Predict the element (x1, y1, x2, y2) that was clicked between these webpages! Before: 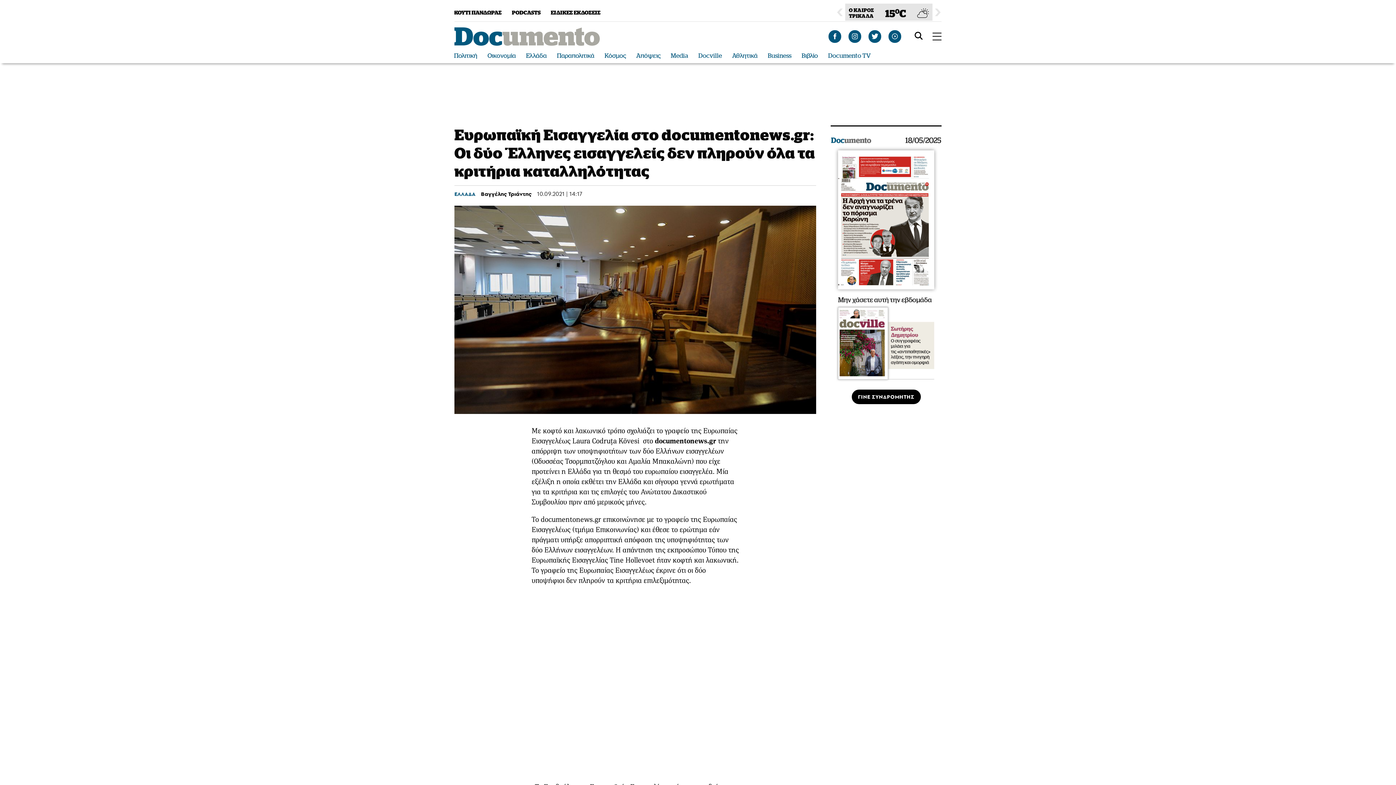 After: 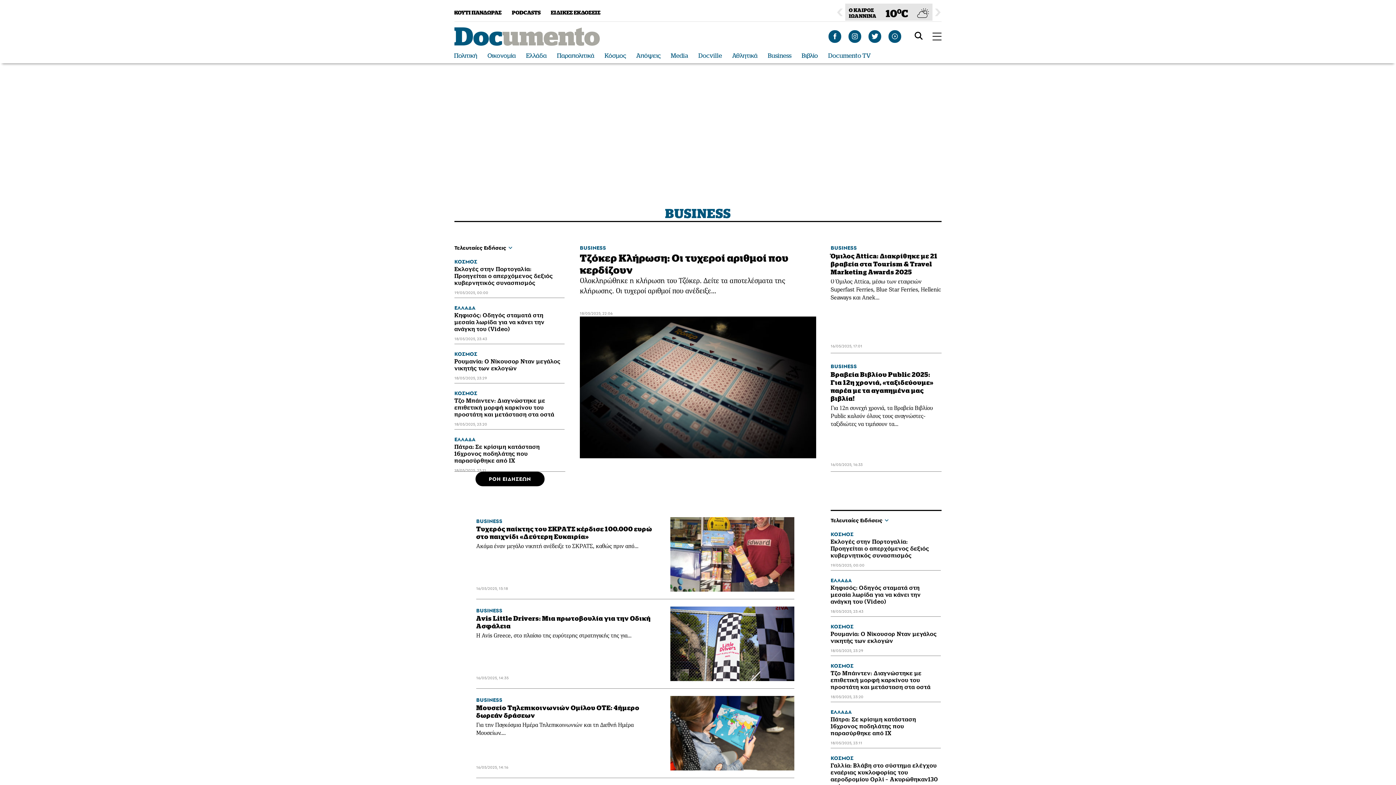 Action: label: Business bbox: (768, 52, 791, 59)